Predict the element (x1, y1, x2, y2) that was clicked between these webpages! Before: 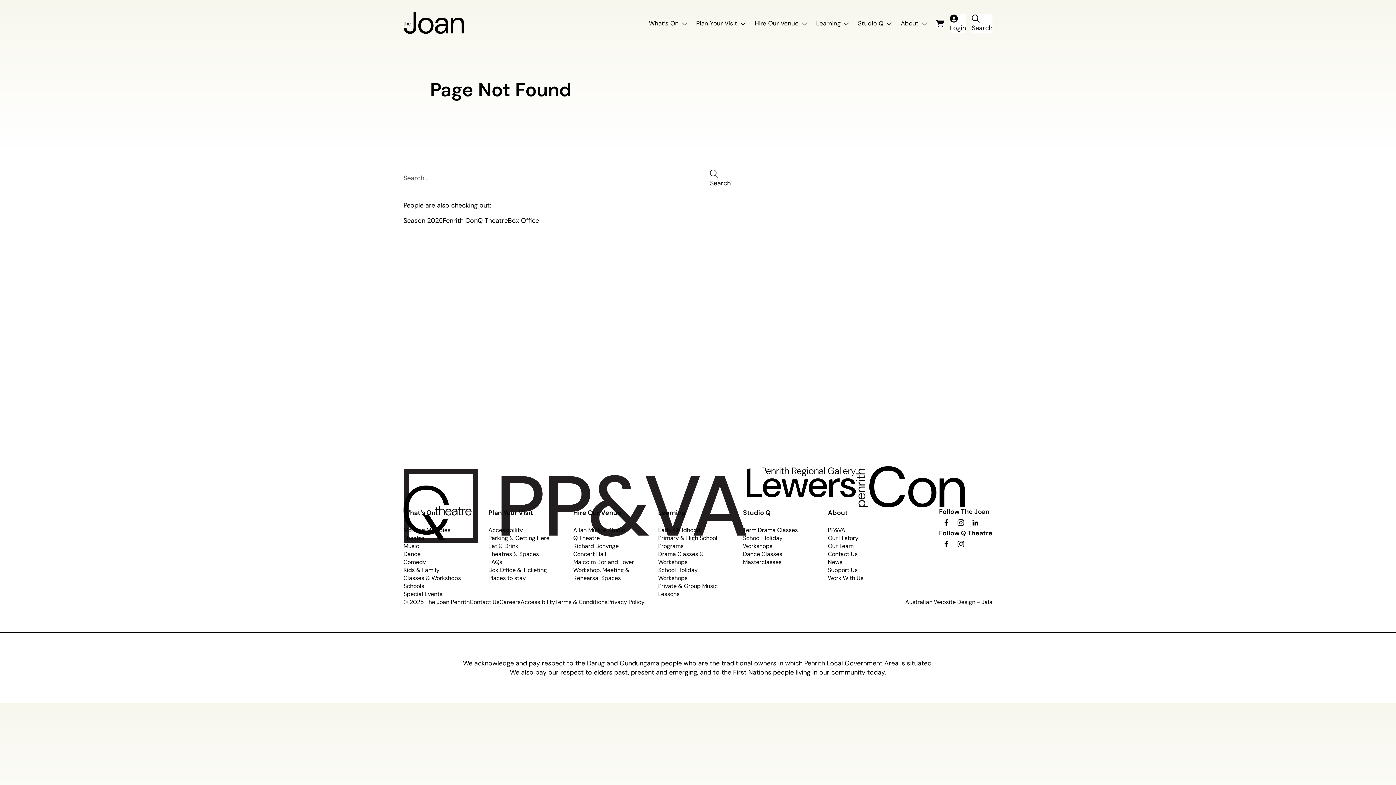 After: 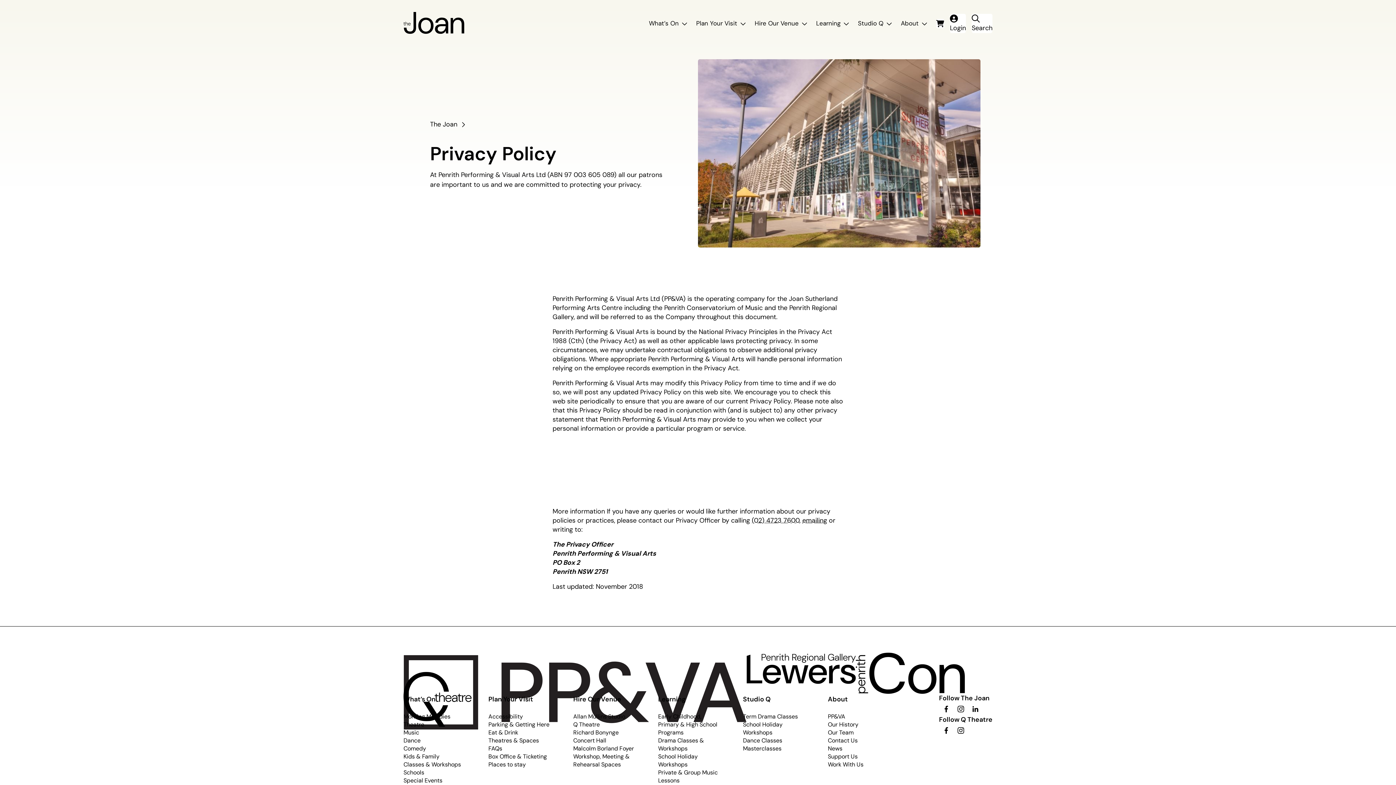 Action: label: Privacy Policy bbox: (607, 598, 644, 606)